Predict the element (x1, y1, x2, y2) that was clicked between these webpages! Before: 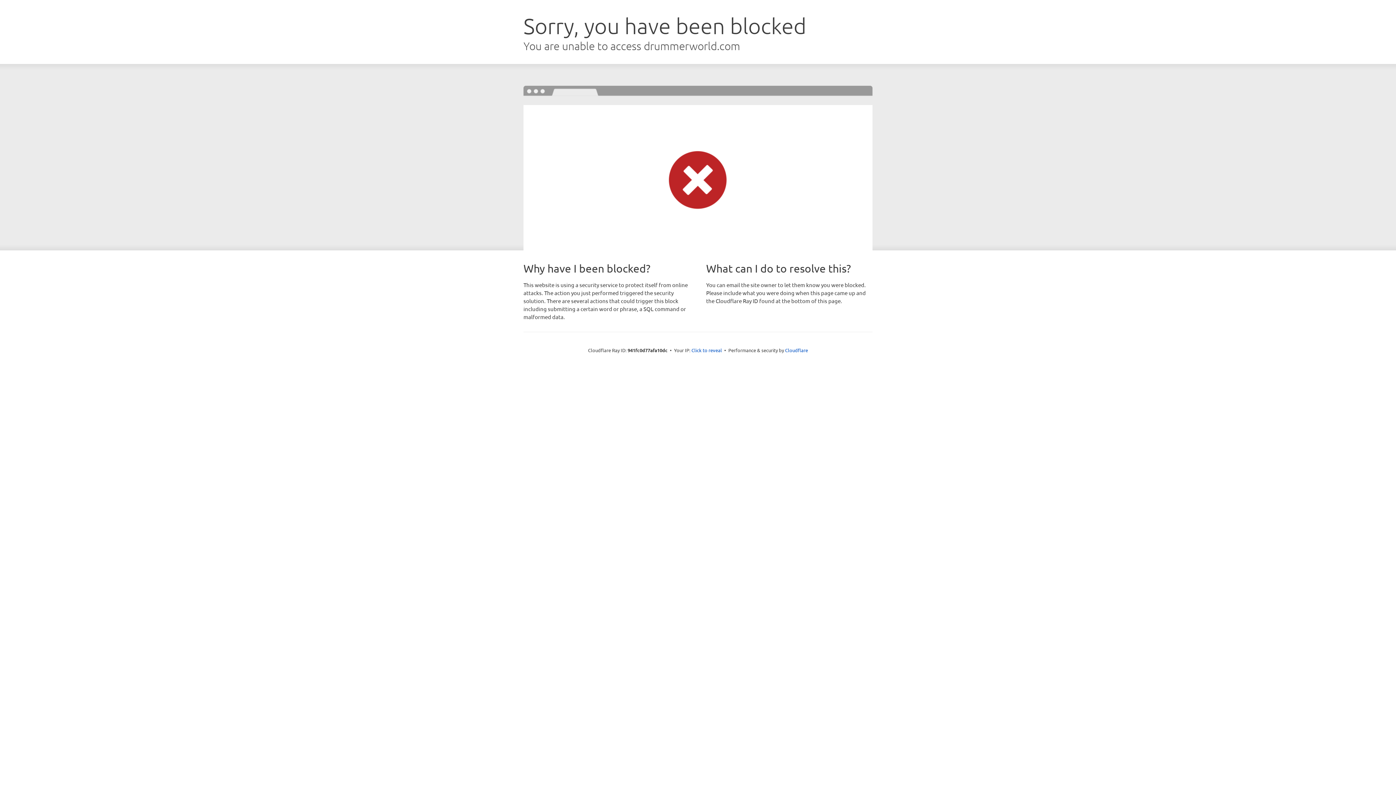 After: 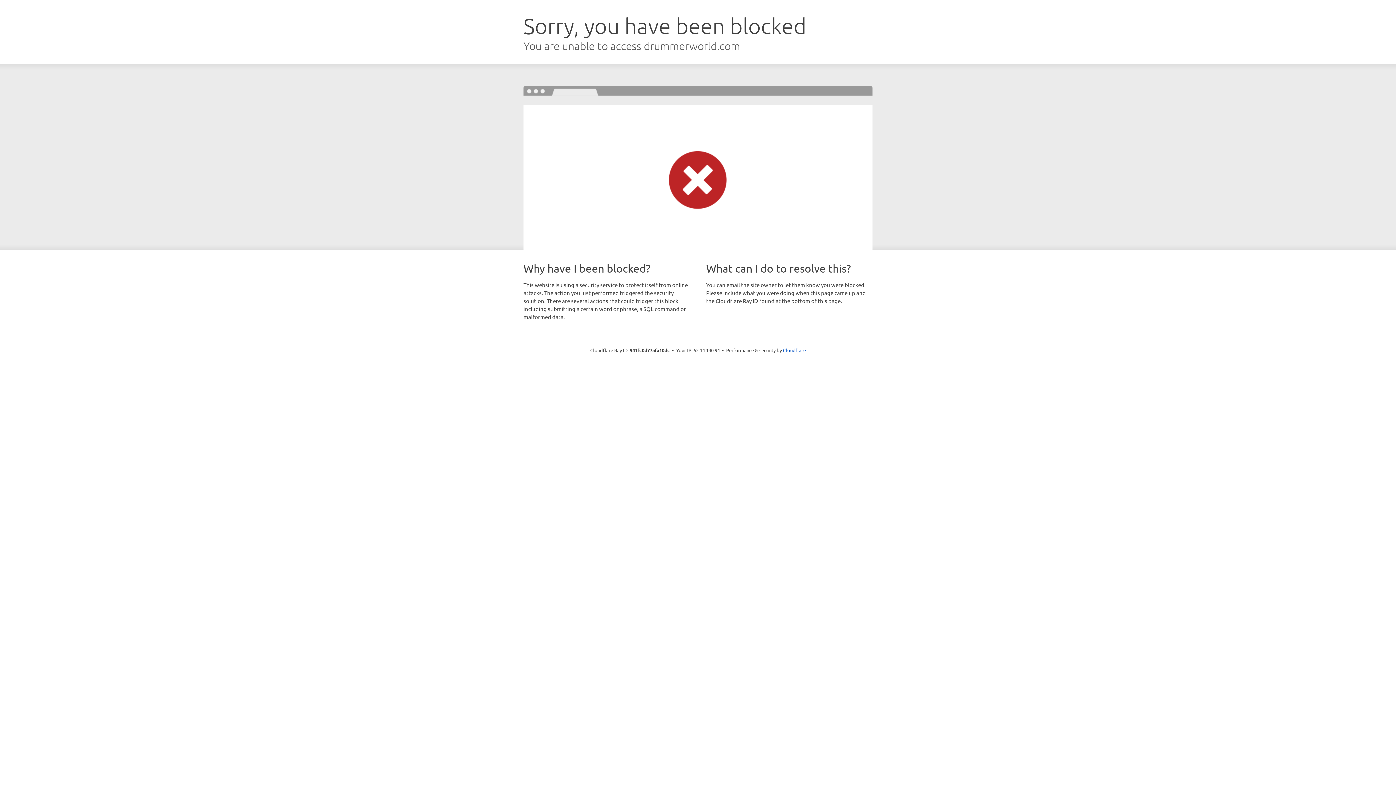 Action: label: Click to reveal bbox: (691, 346, 722, 353)